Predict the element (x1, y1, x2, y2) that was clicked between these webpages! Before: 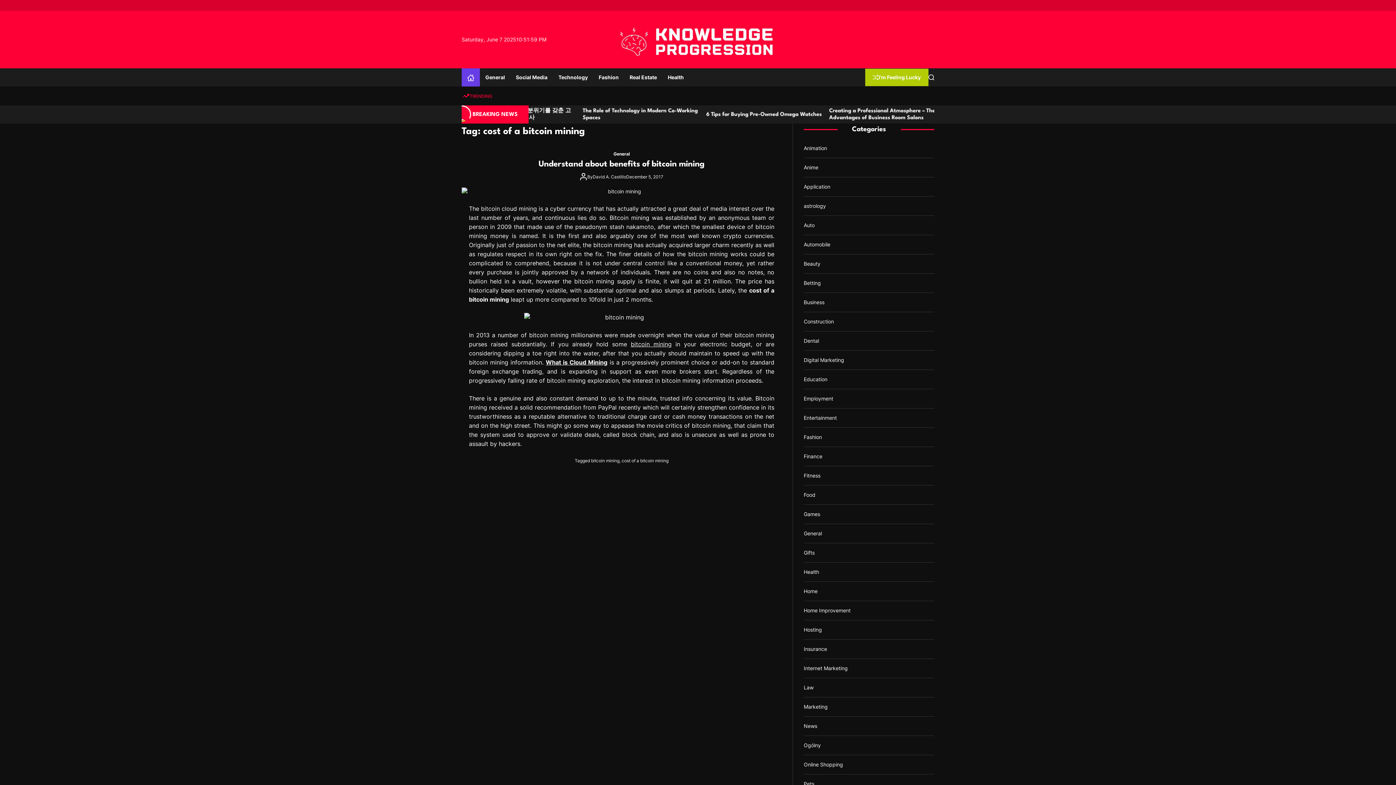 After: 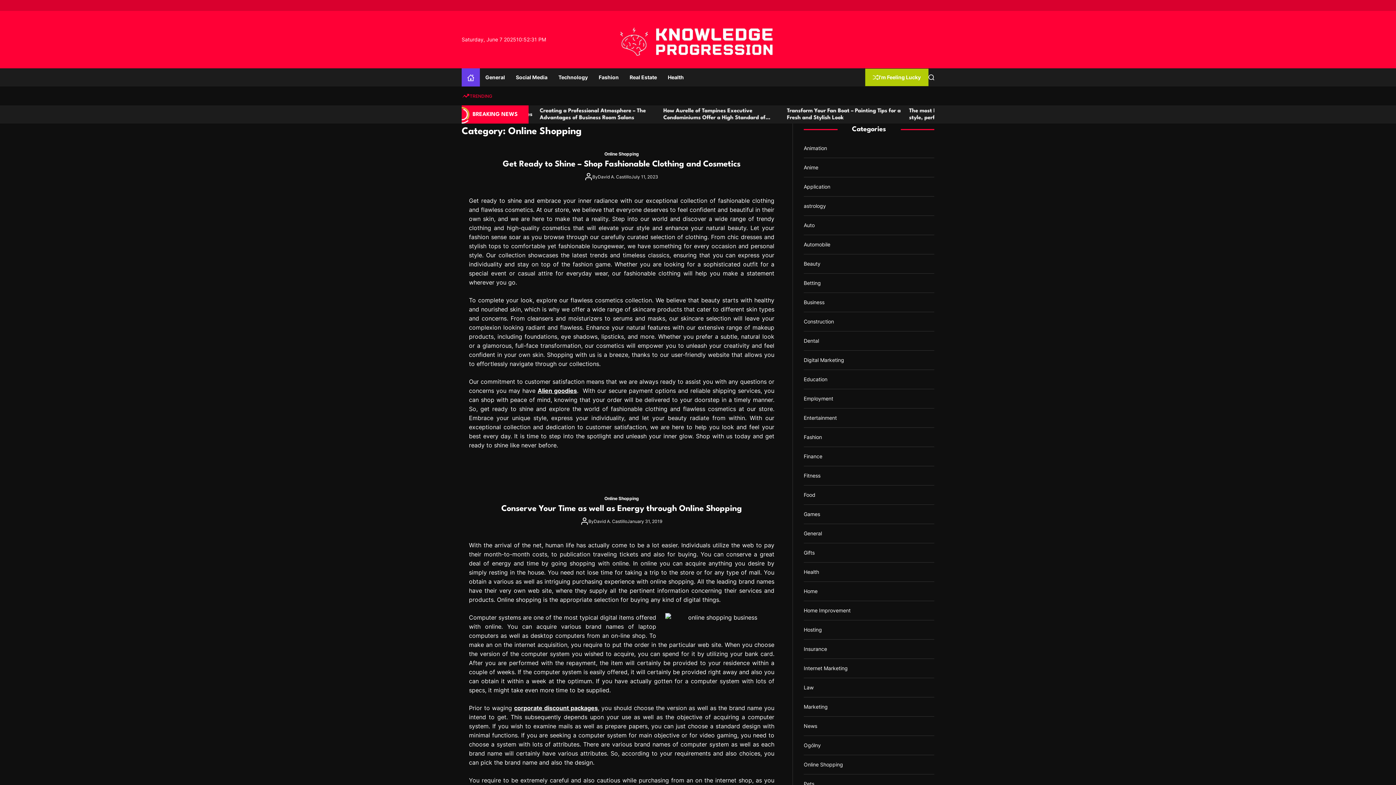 Action: bbox: (804, 761, 843, 768) label: Online Shopping